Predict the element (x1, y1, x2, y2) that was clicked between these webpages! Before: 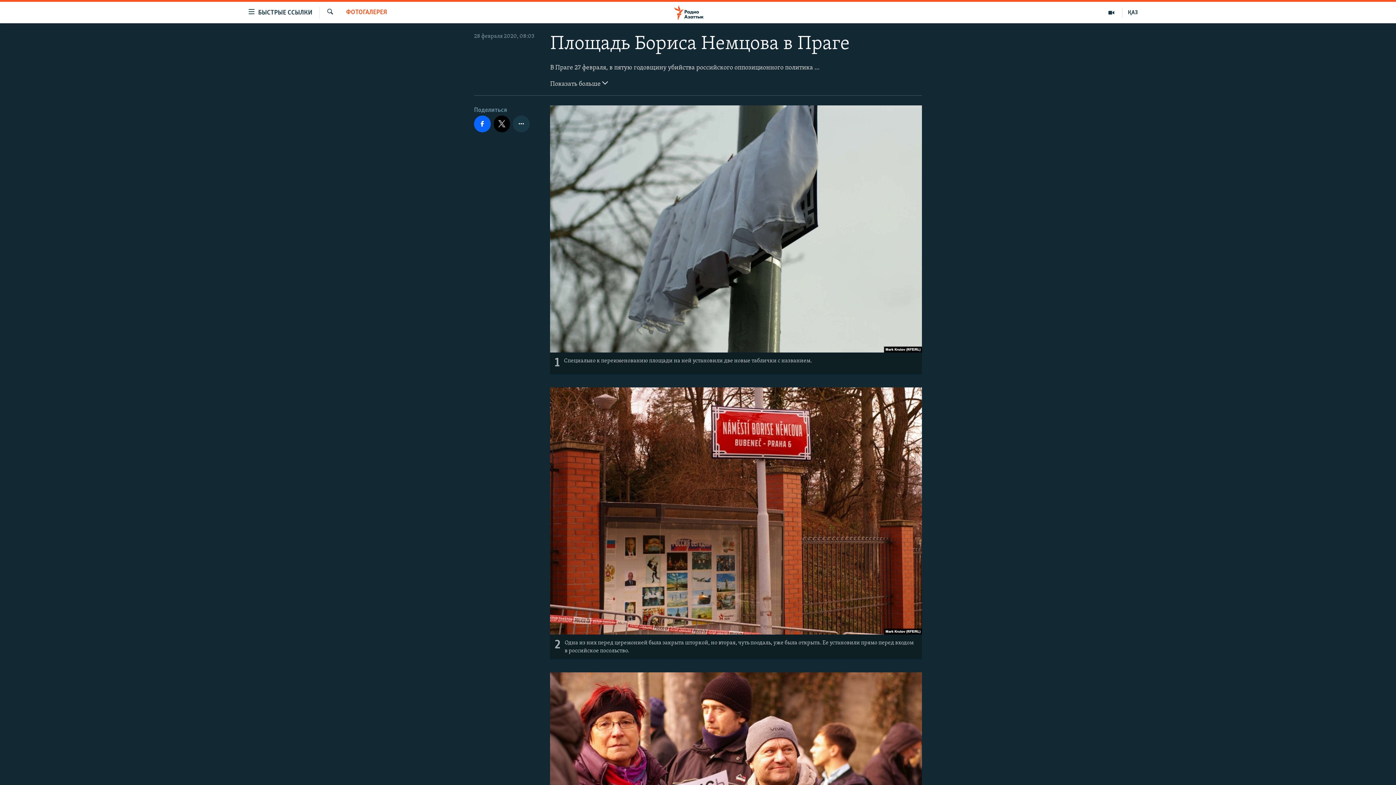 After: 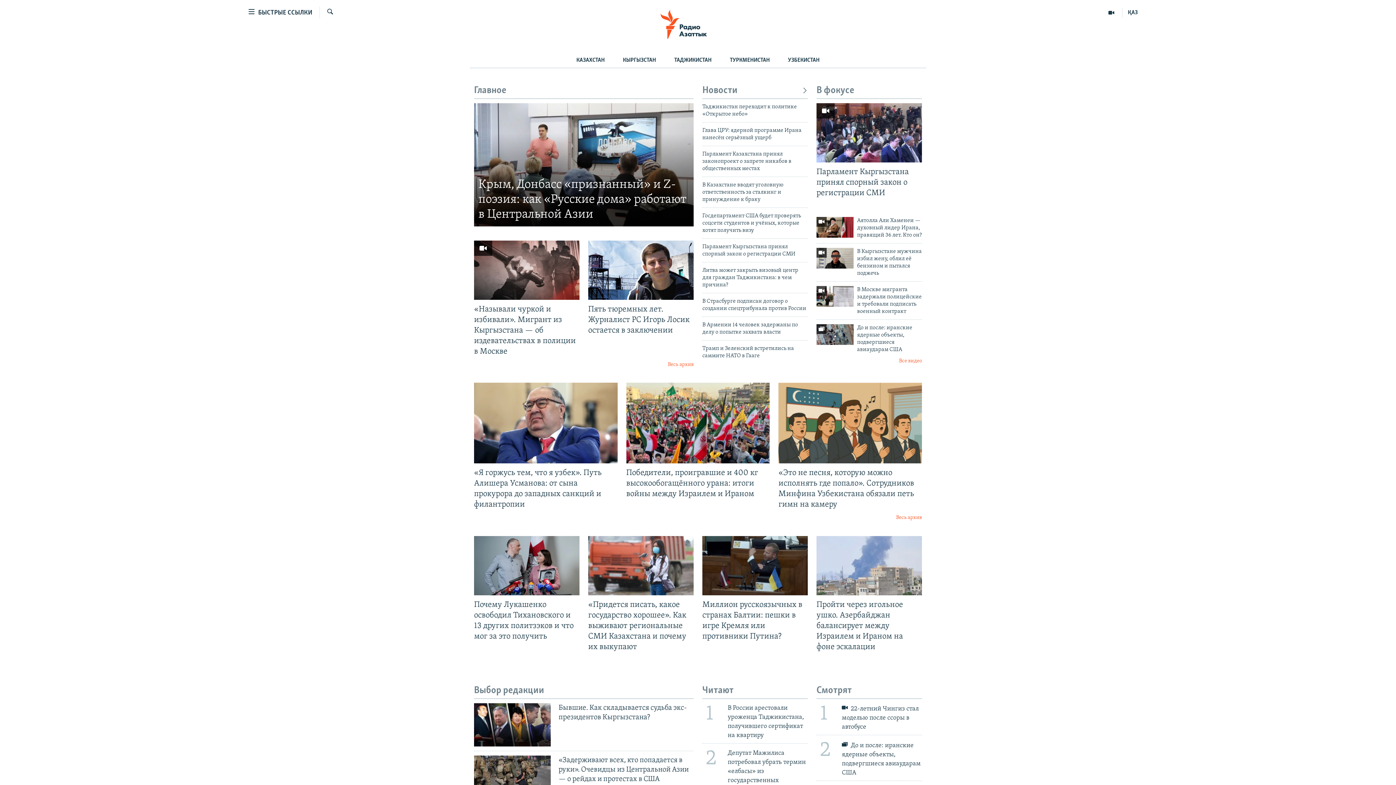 Action: bbox: (661, 5, 734, 19)